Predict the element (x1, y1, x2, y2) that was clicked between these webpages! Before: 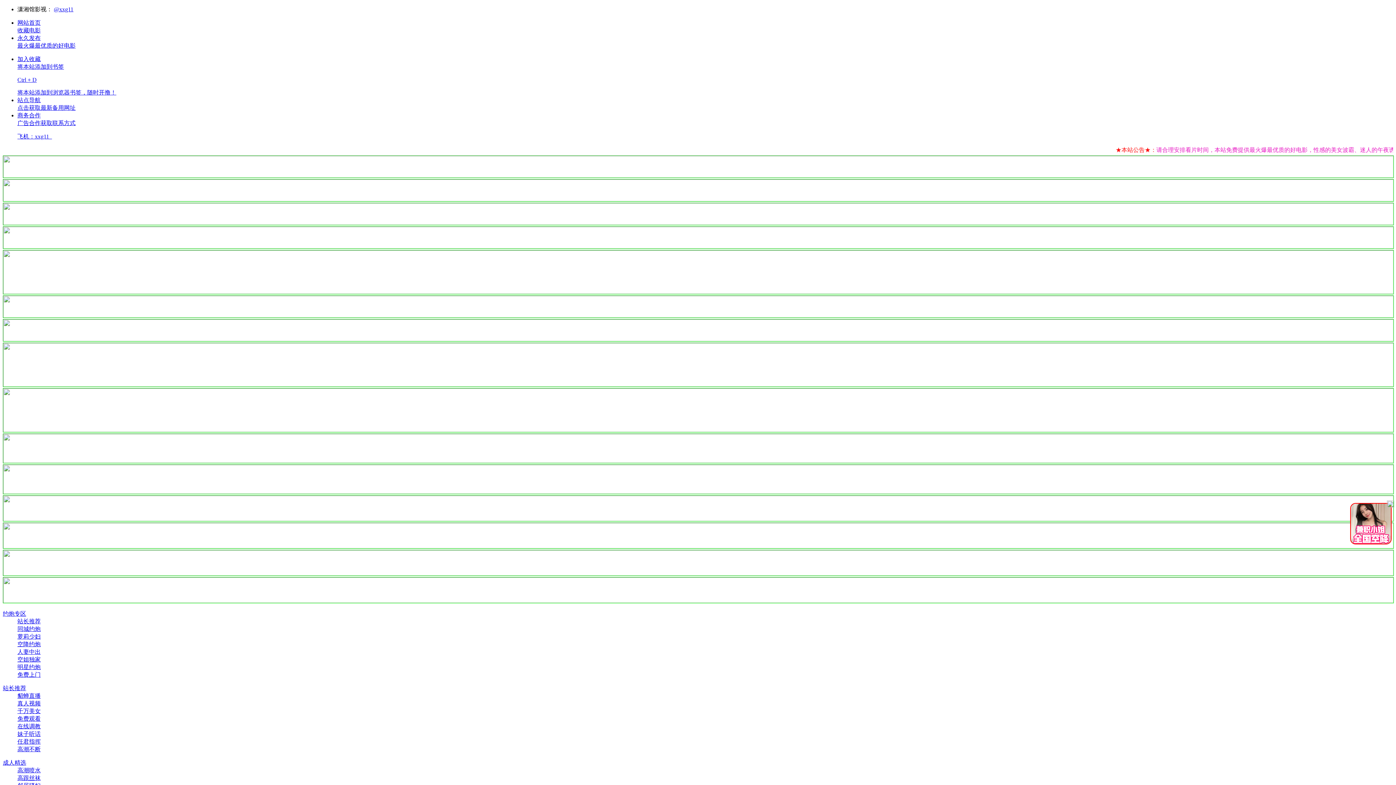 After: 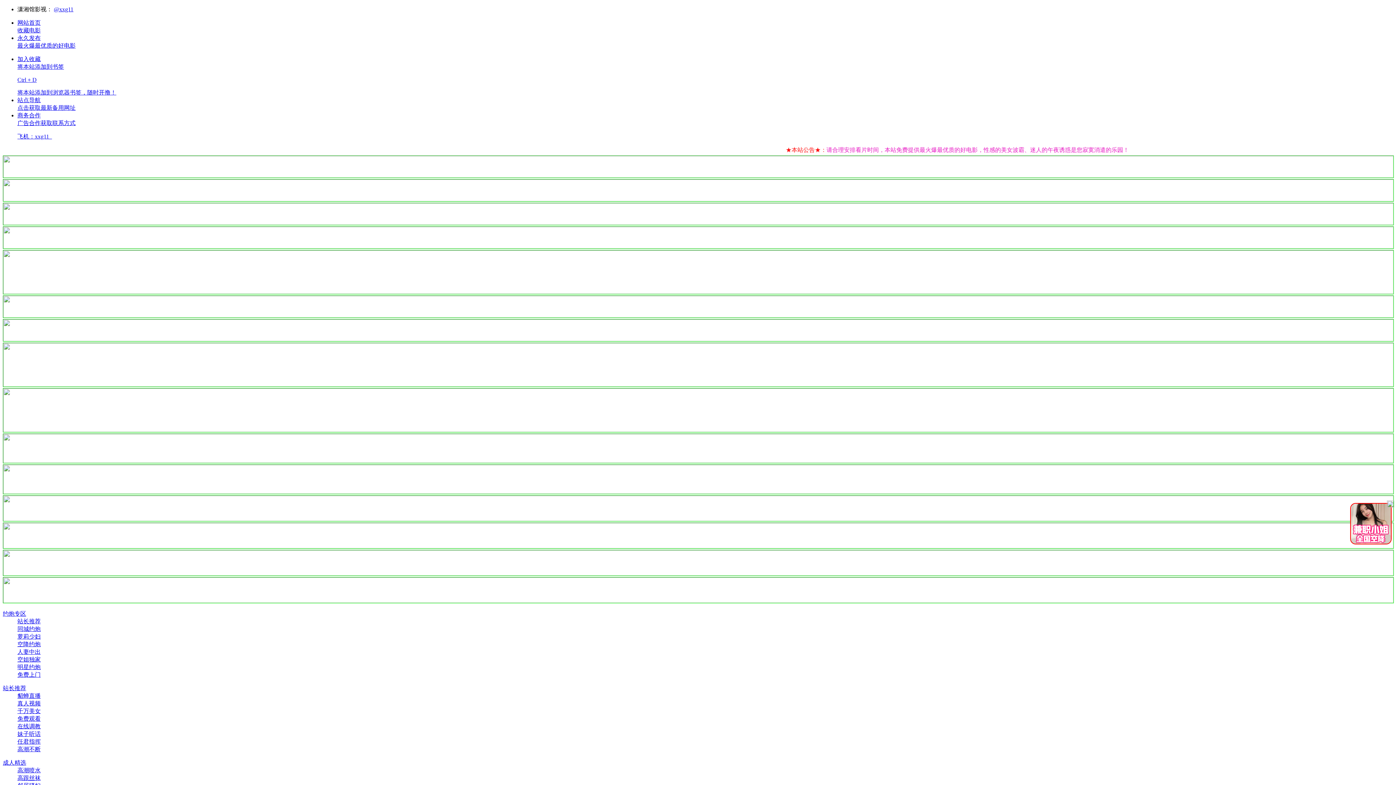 Action: bbox: (1346, 543, 1395, 549)